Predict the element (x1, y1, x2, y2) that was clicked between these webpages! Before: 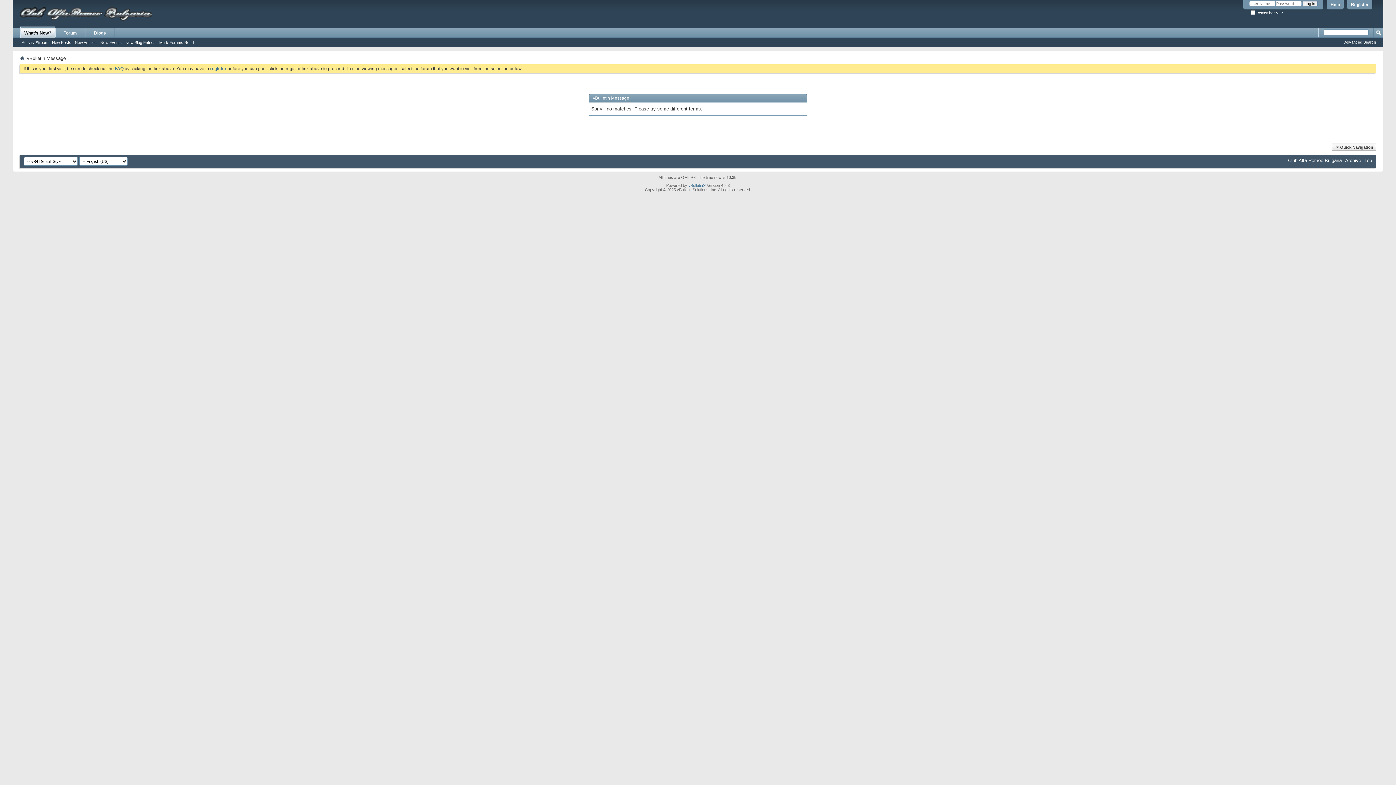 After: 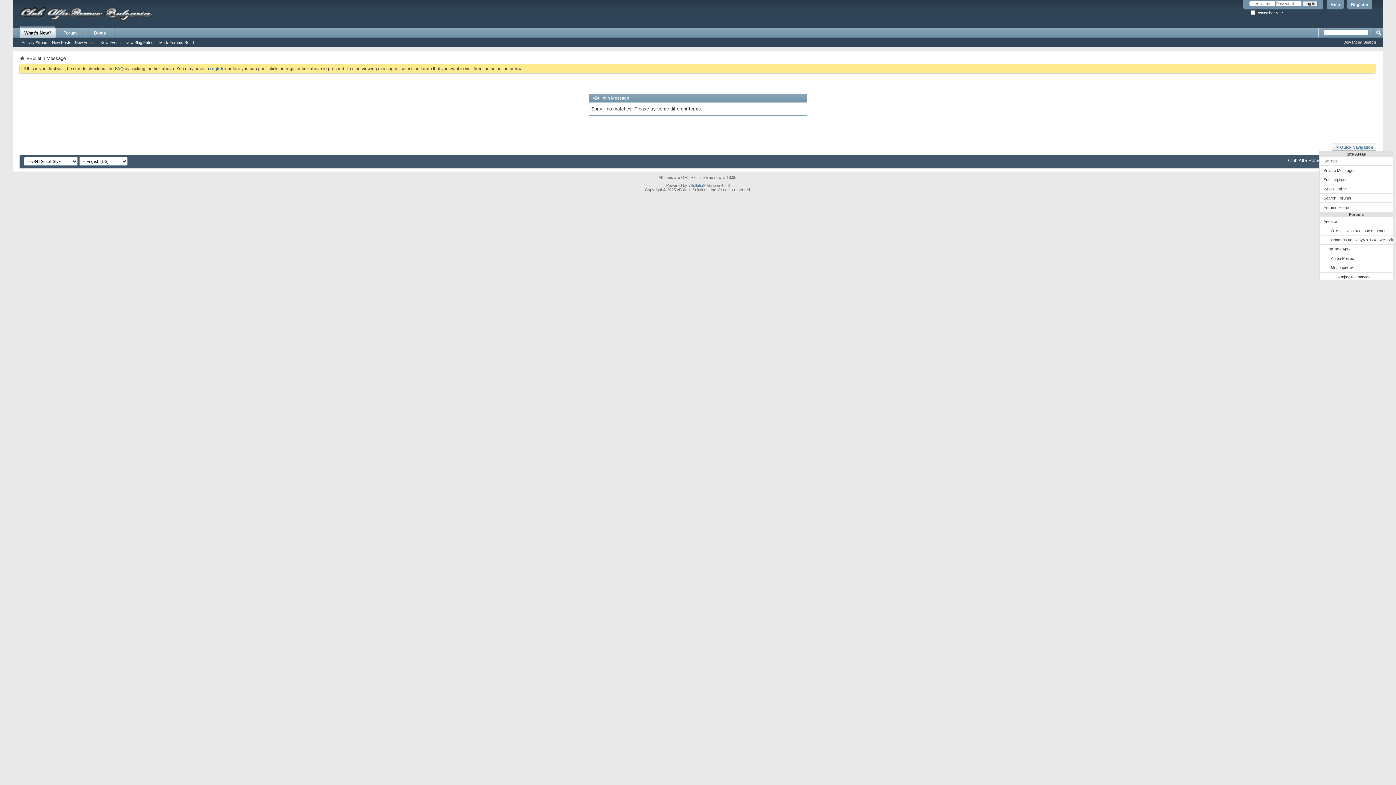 Action: bbox: (1332, 143, 1376, 151) label: Quick Navigation